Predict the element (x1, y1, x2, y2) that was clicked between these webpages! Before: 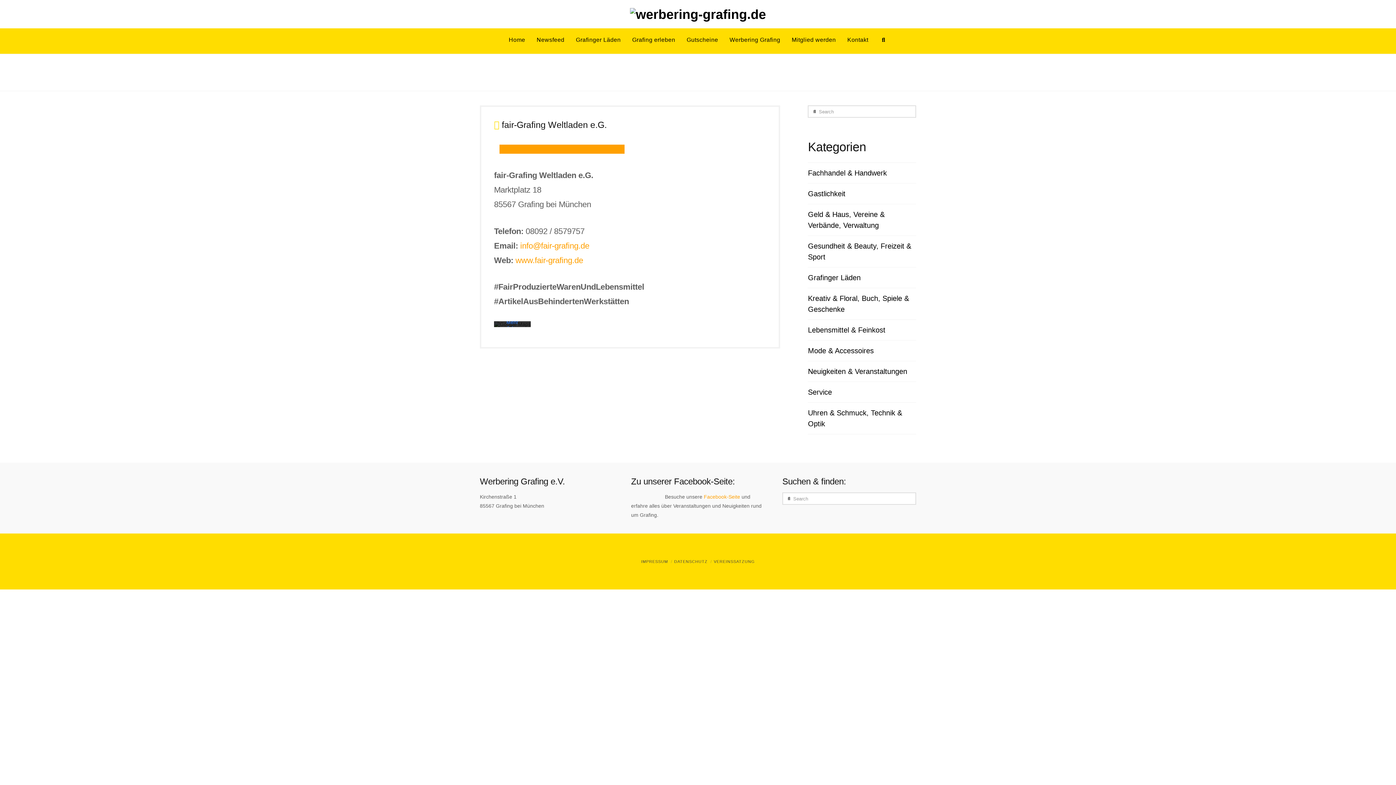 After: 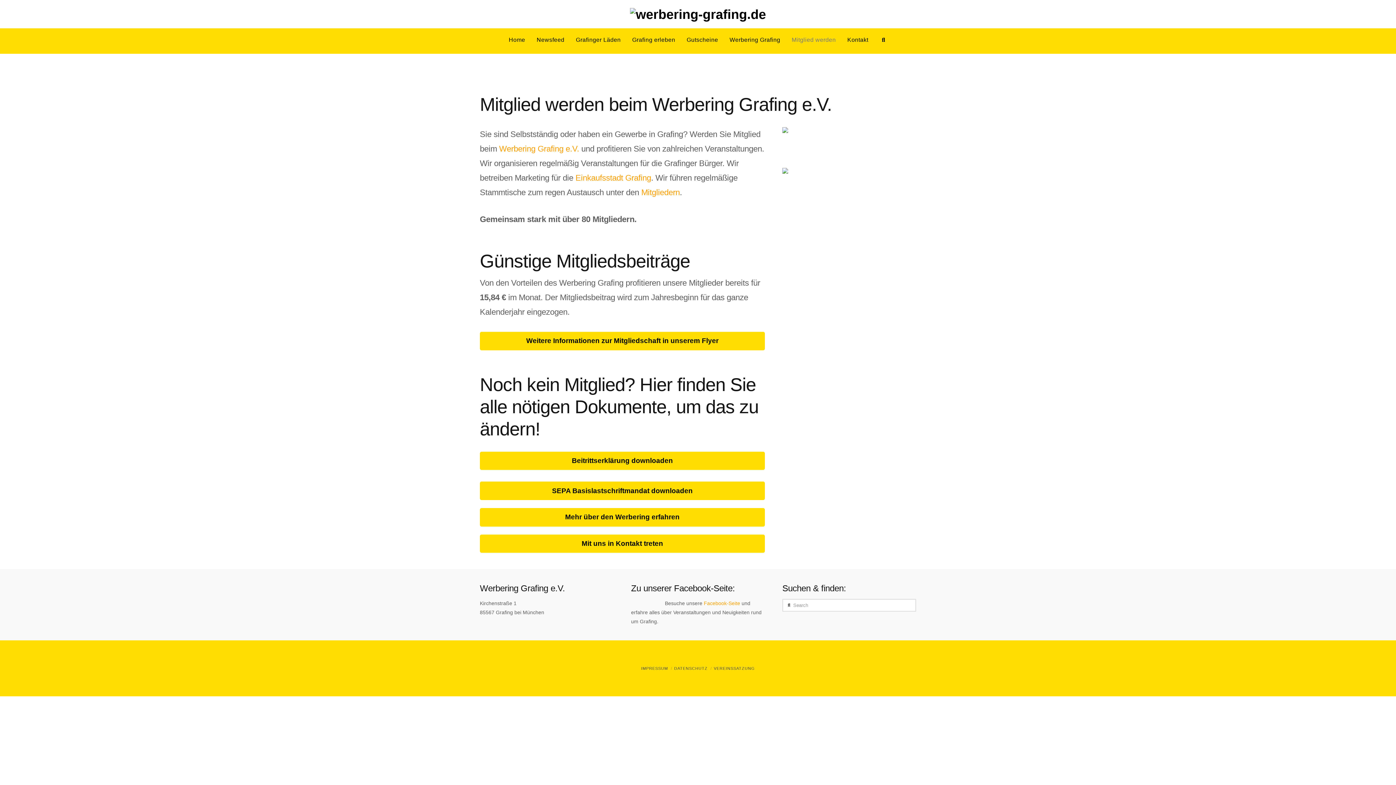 Action: bbox: (786, 28, 841, 53) label: Mitglied werden